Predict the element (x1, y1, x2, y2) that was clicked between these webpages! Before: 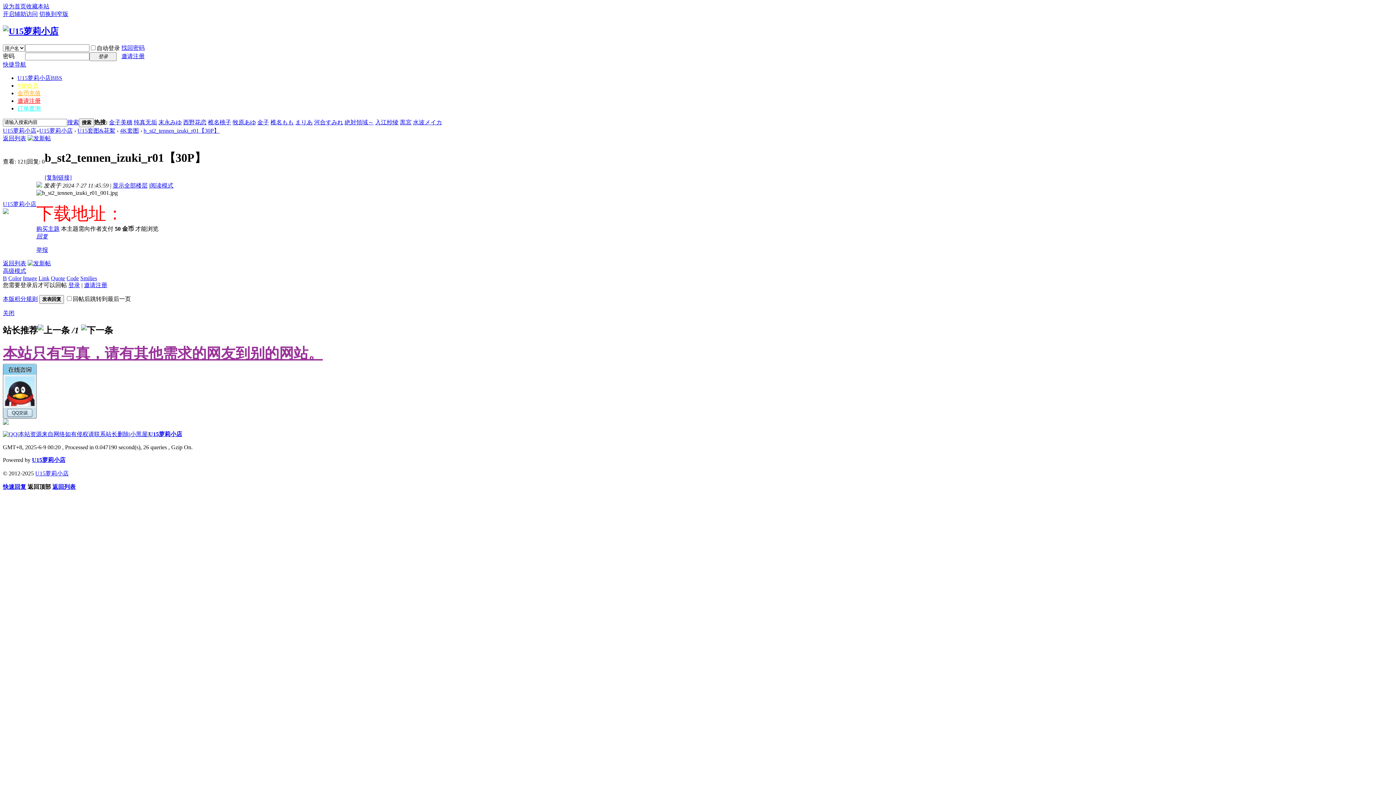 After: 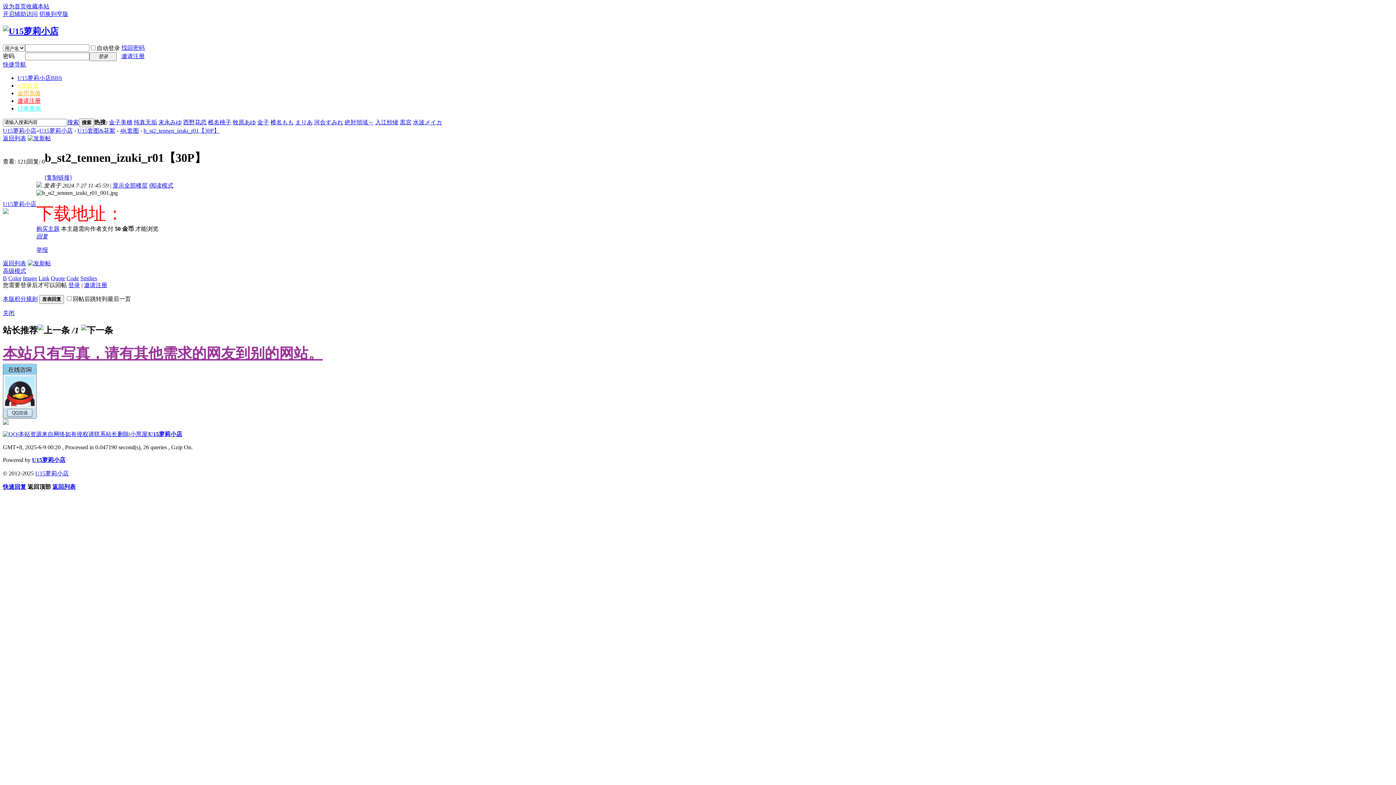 Action: label: B bbox: (2, 275, 6, 281)